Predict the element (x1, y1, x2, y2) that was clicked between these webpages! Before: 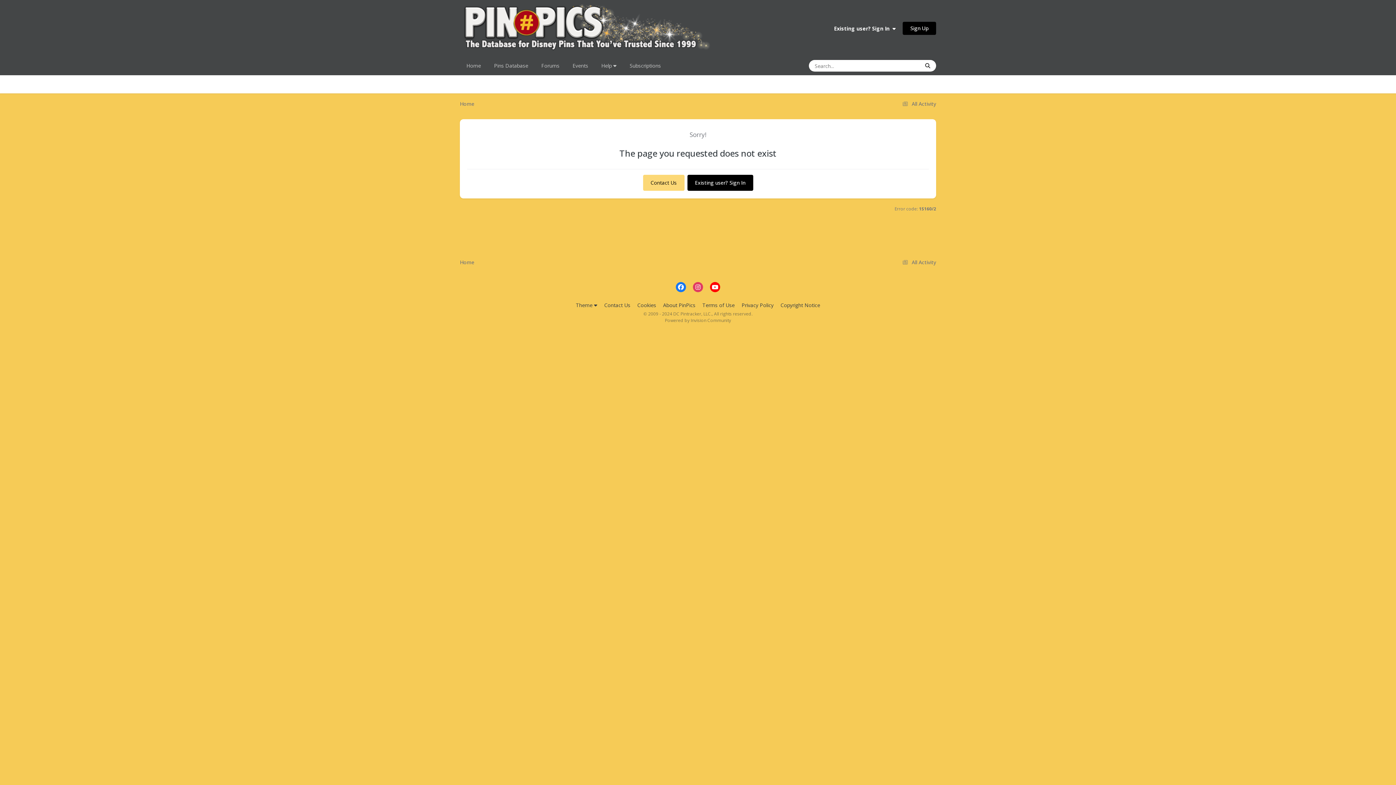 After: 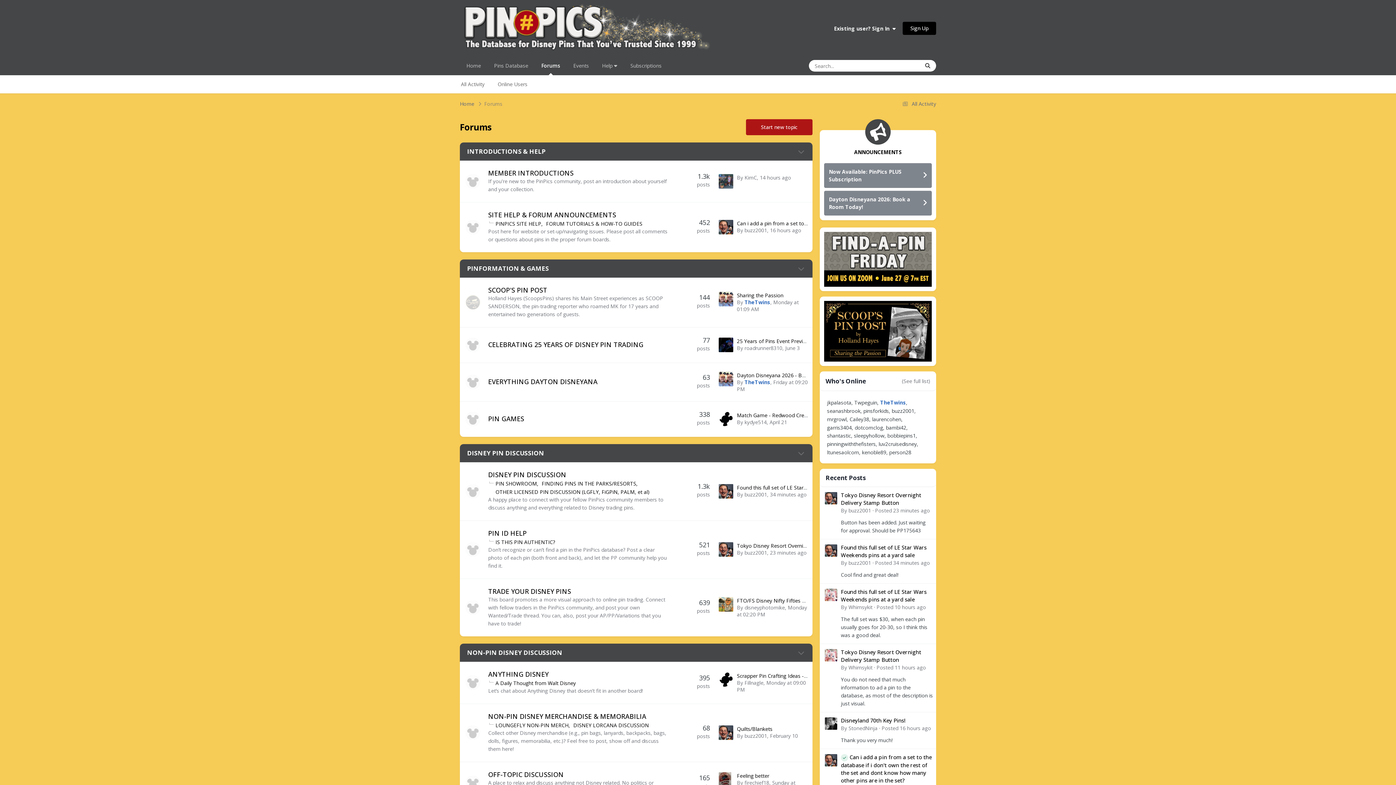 Action: label: Forums bbox: (534, 56, 566, 75)